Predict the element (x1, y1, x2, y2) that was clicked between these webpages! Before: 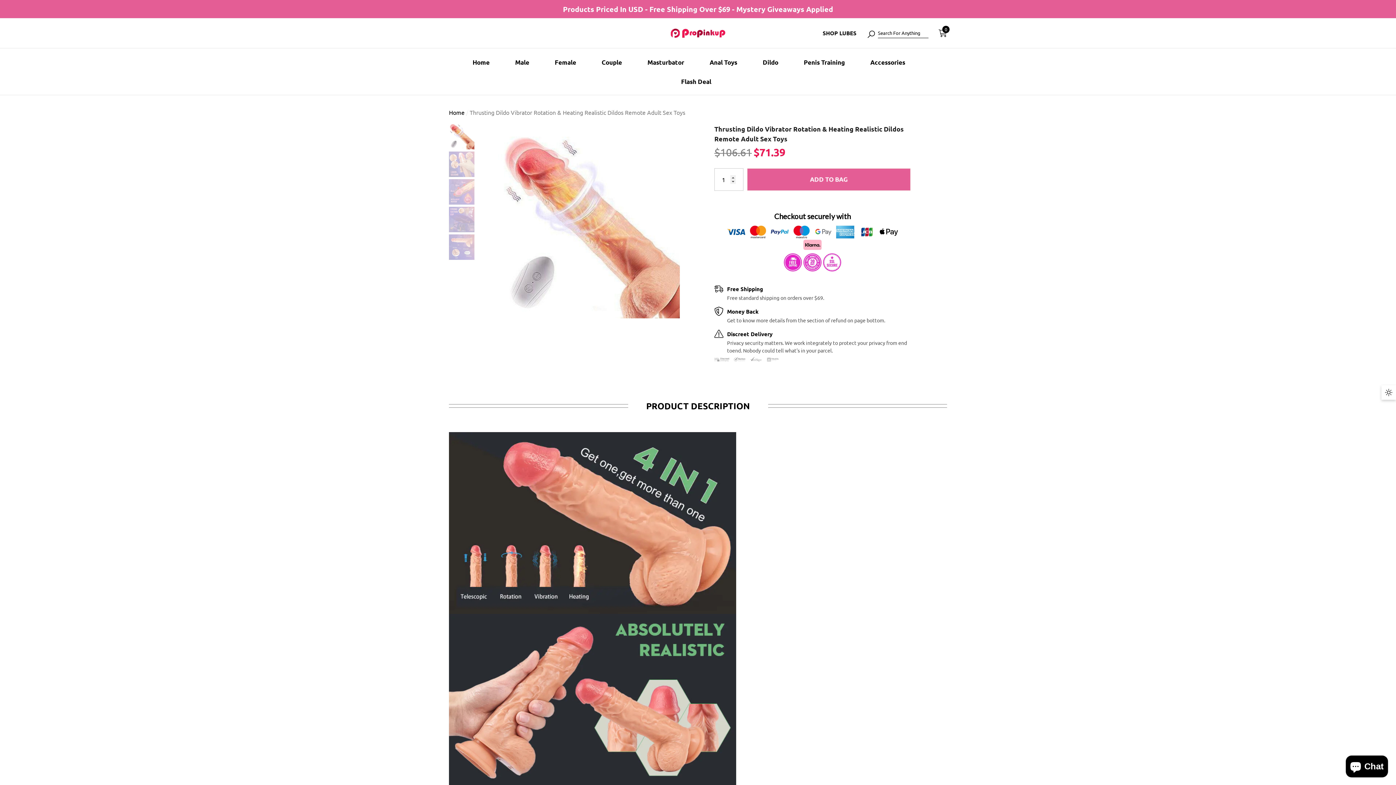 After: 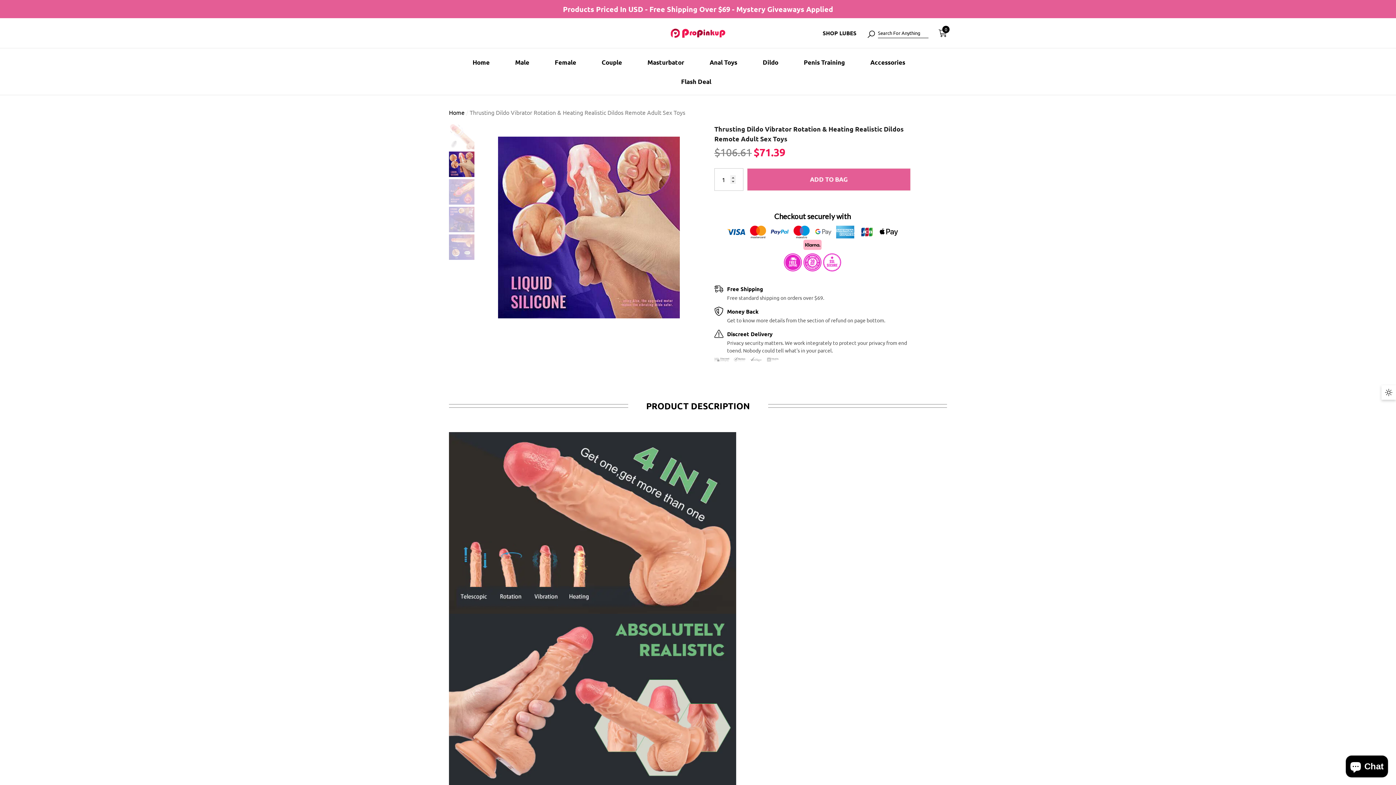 Action: bbox: (449, 151, 474, 177)